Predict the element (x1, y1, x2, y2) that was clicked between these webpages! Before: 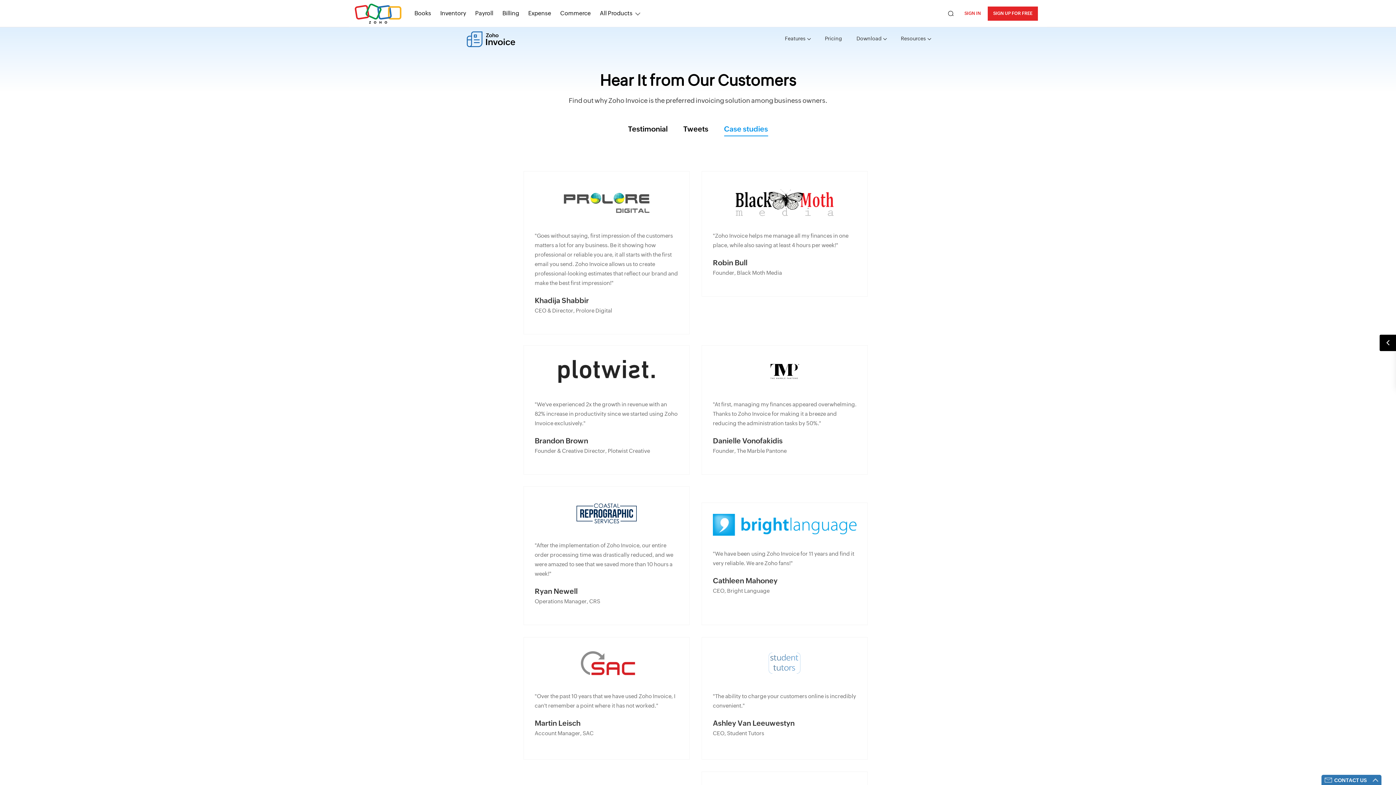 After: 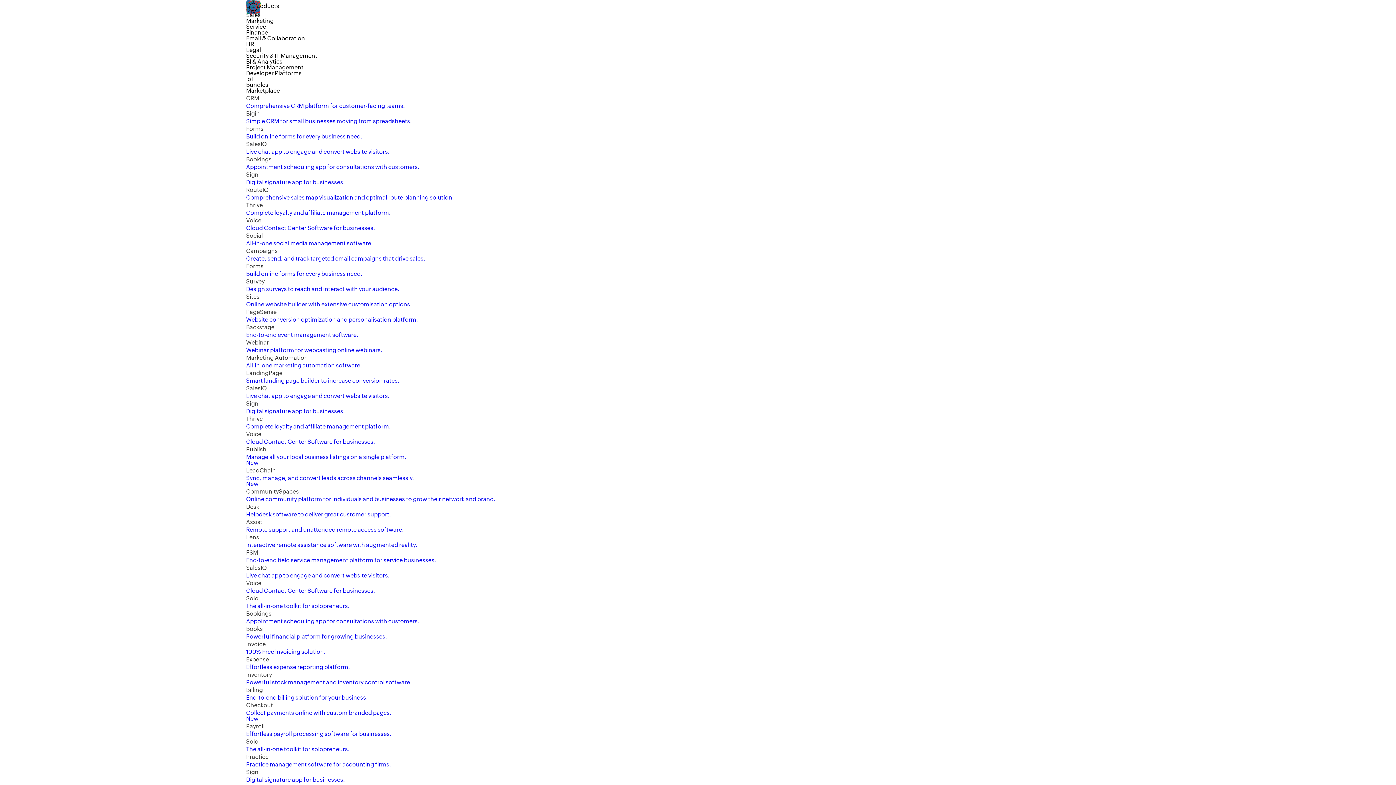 Action: bbox: (523, 171, 689, 334) label: "Goes without saying, first impression of the customers matters a lot for any business. Be it showing how professional or reliable you are, it all starts with the first email you send. Zoho Invoice allows us to create professional-looking estimates that reflect our brand and make the best first impression!"

Khadija Shabbir

CEO & Director, Prolore Digital